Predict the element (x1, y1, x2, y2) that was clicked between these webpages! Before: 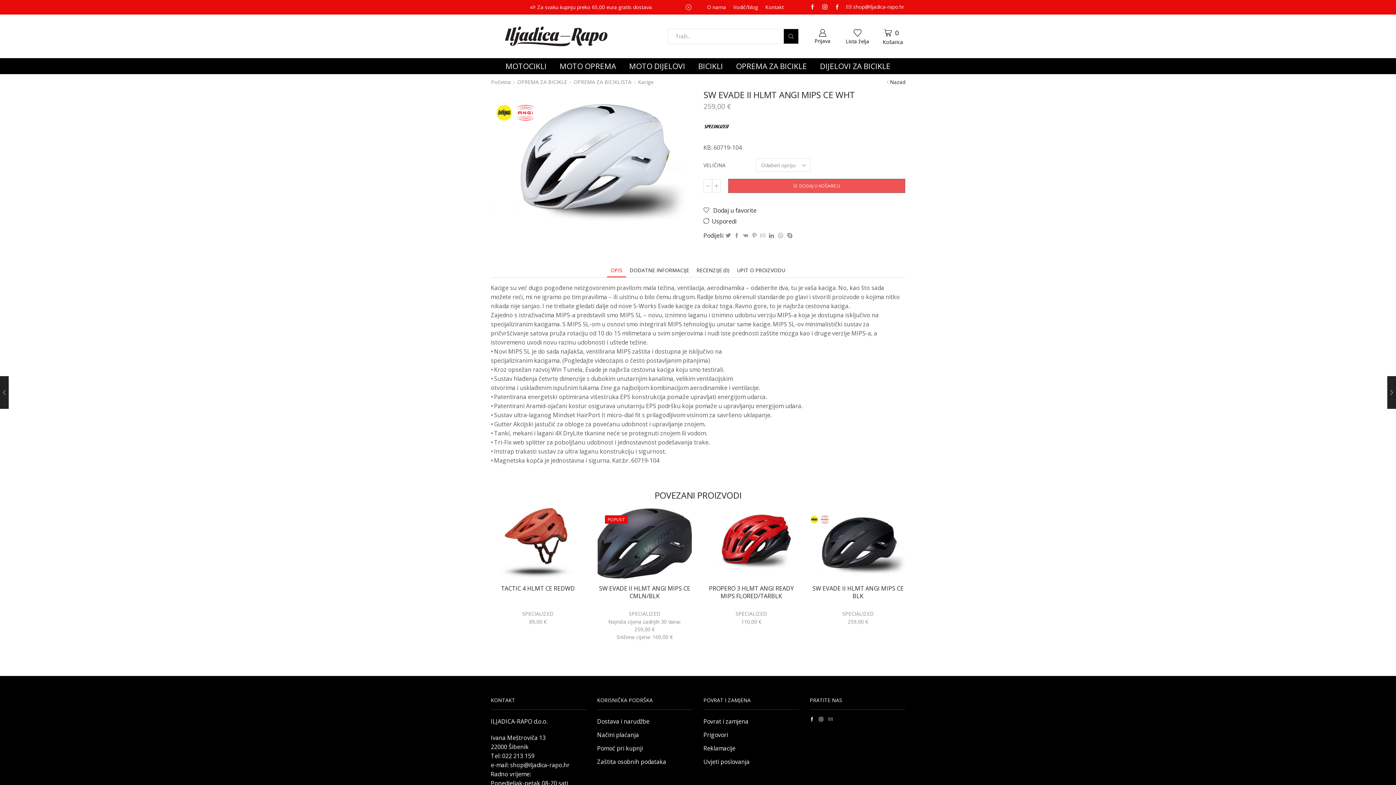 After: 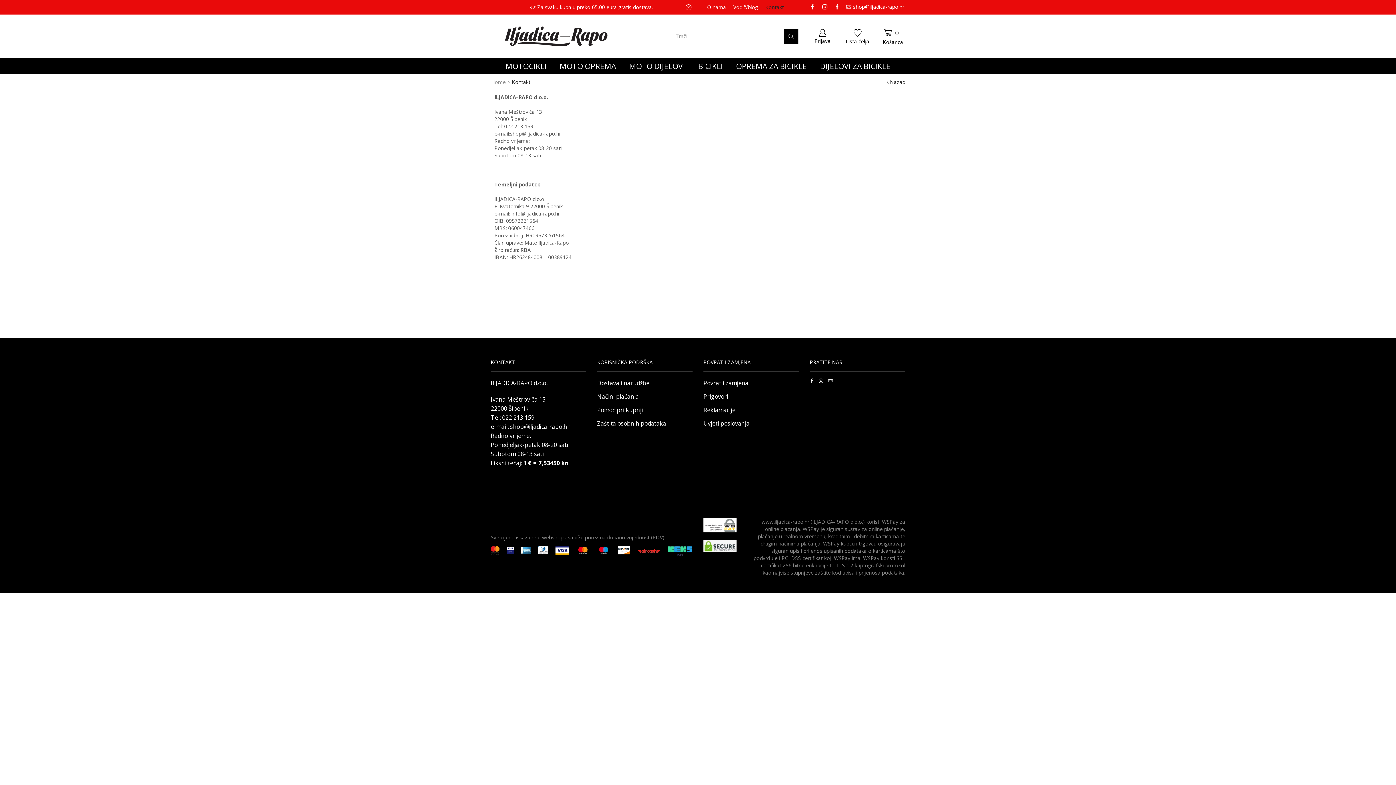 Action: bbox: (761, 0, 787, 14) label: Kontakt